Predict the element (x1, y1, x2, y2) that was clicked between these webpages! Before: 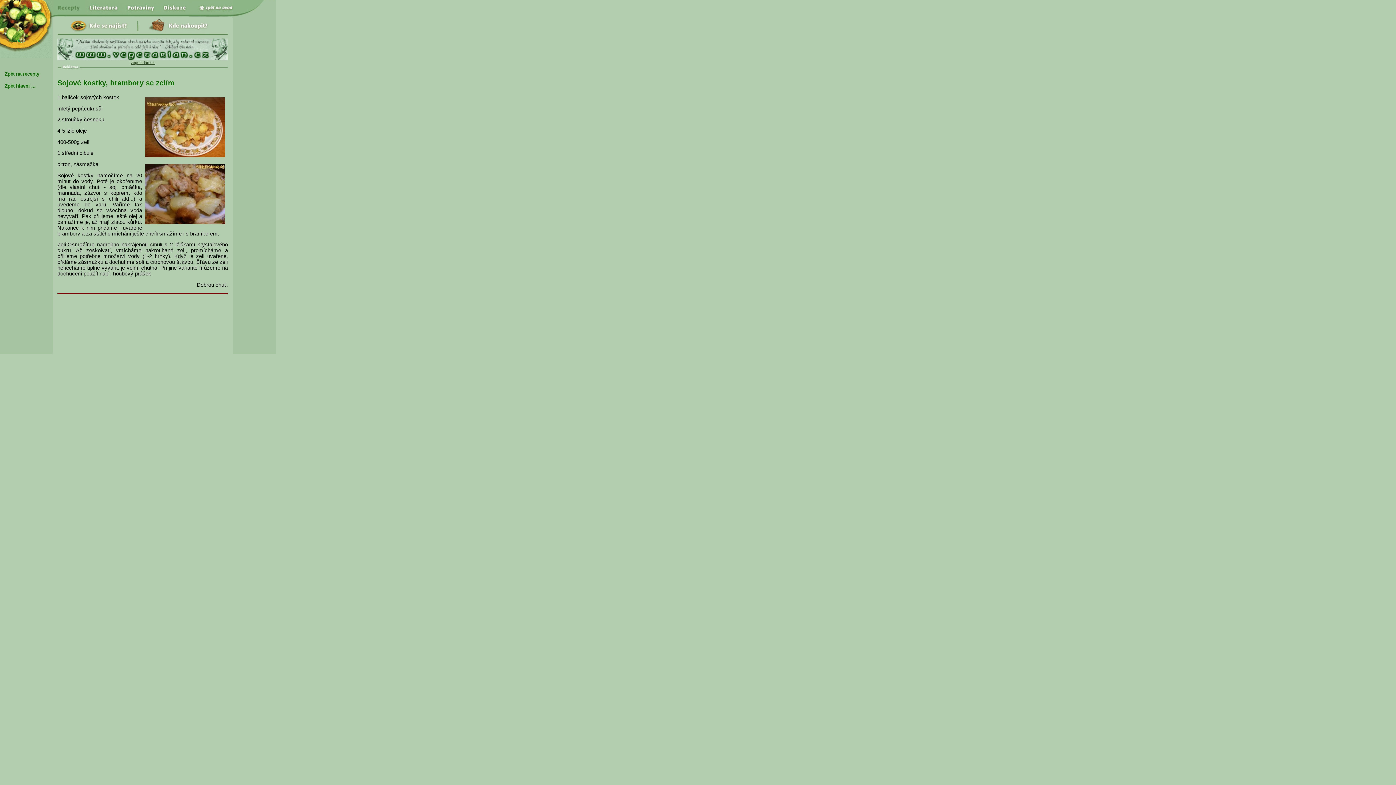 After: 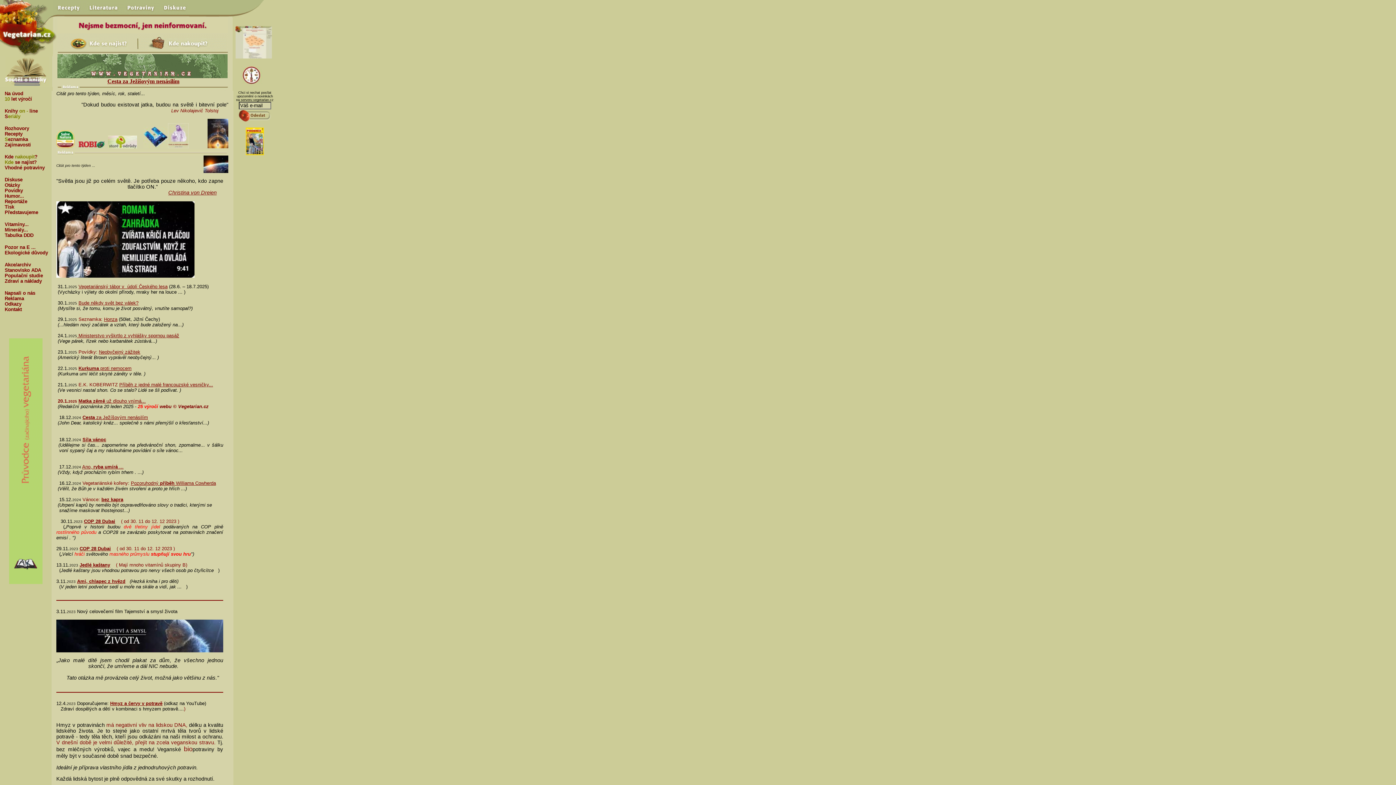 Action: bbox: (232, 12, 276, 18)